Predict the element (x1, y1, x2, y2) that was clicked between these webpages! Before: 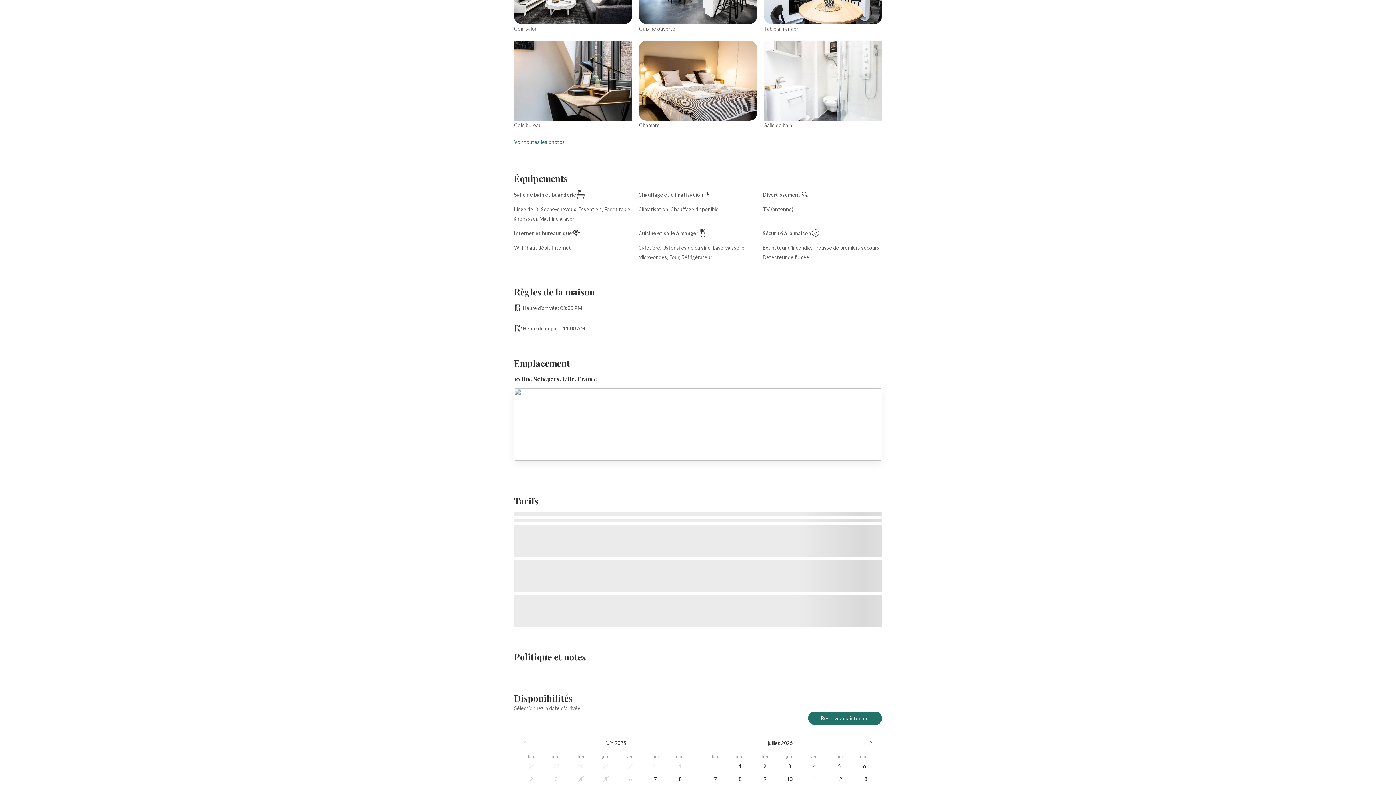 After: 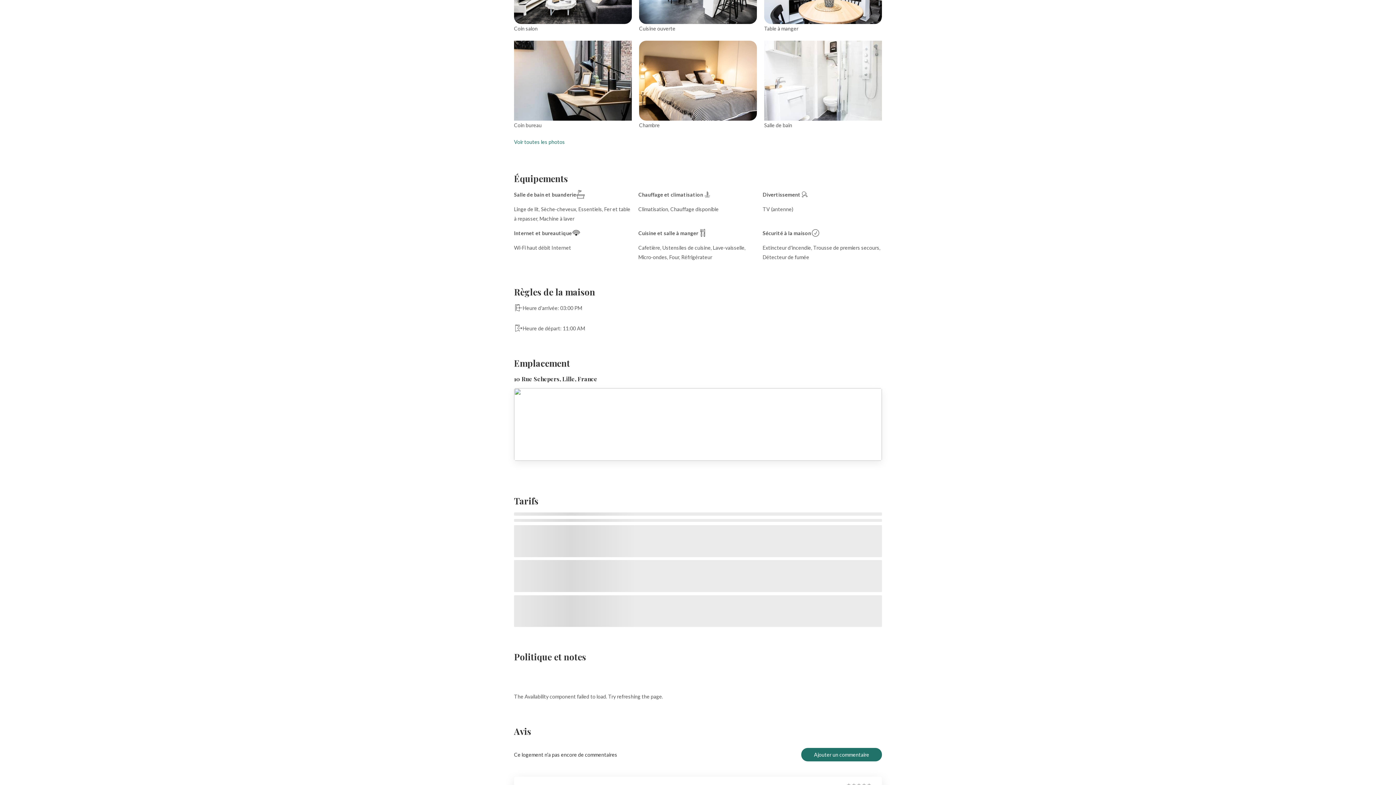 Action: label: mercredi 2 juillet 2025 bbox: (752, 760, 777, 772)